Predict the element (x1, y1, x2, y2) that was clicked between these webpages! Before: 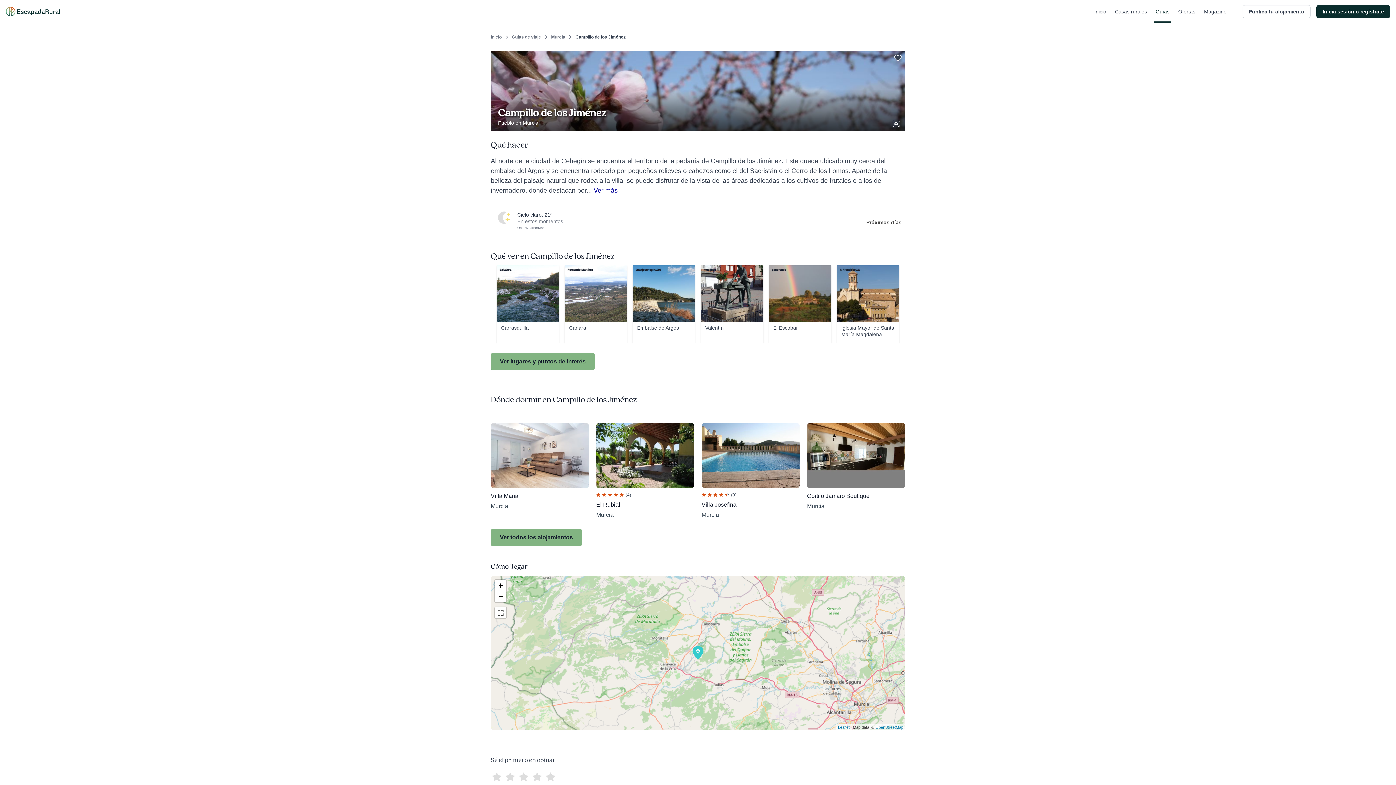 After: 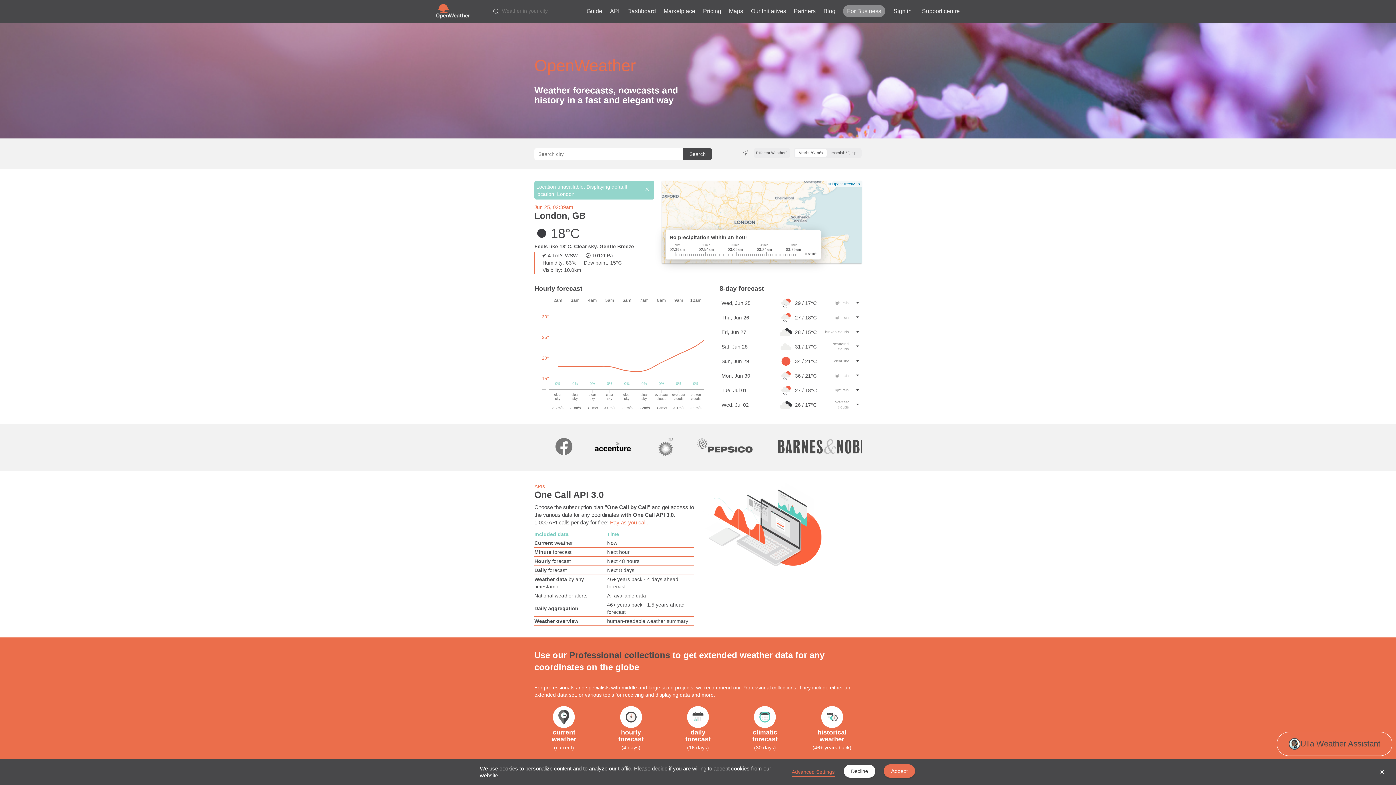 Action: label: OpenWeatherMap bbox: (517, 226, 544, 229)